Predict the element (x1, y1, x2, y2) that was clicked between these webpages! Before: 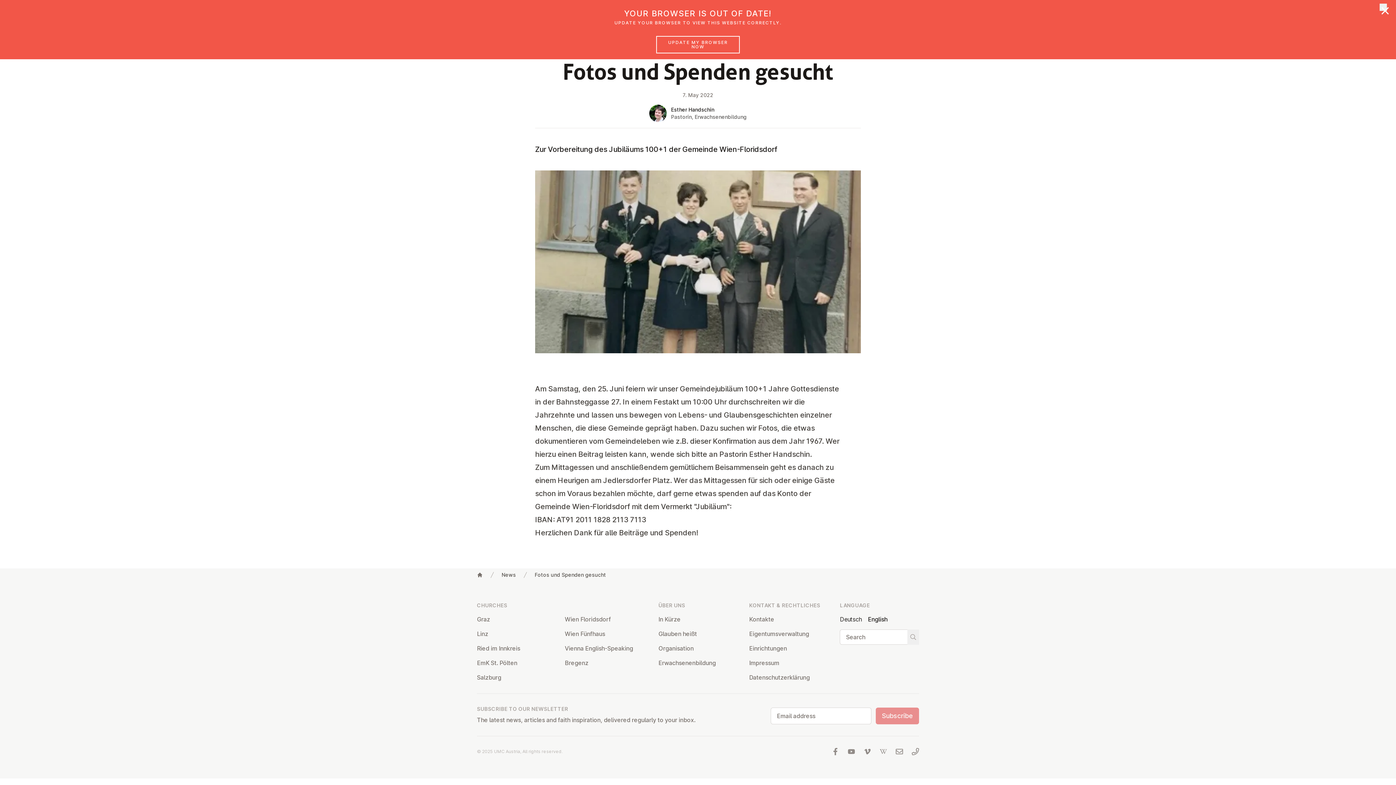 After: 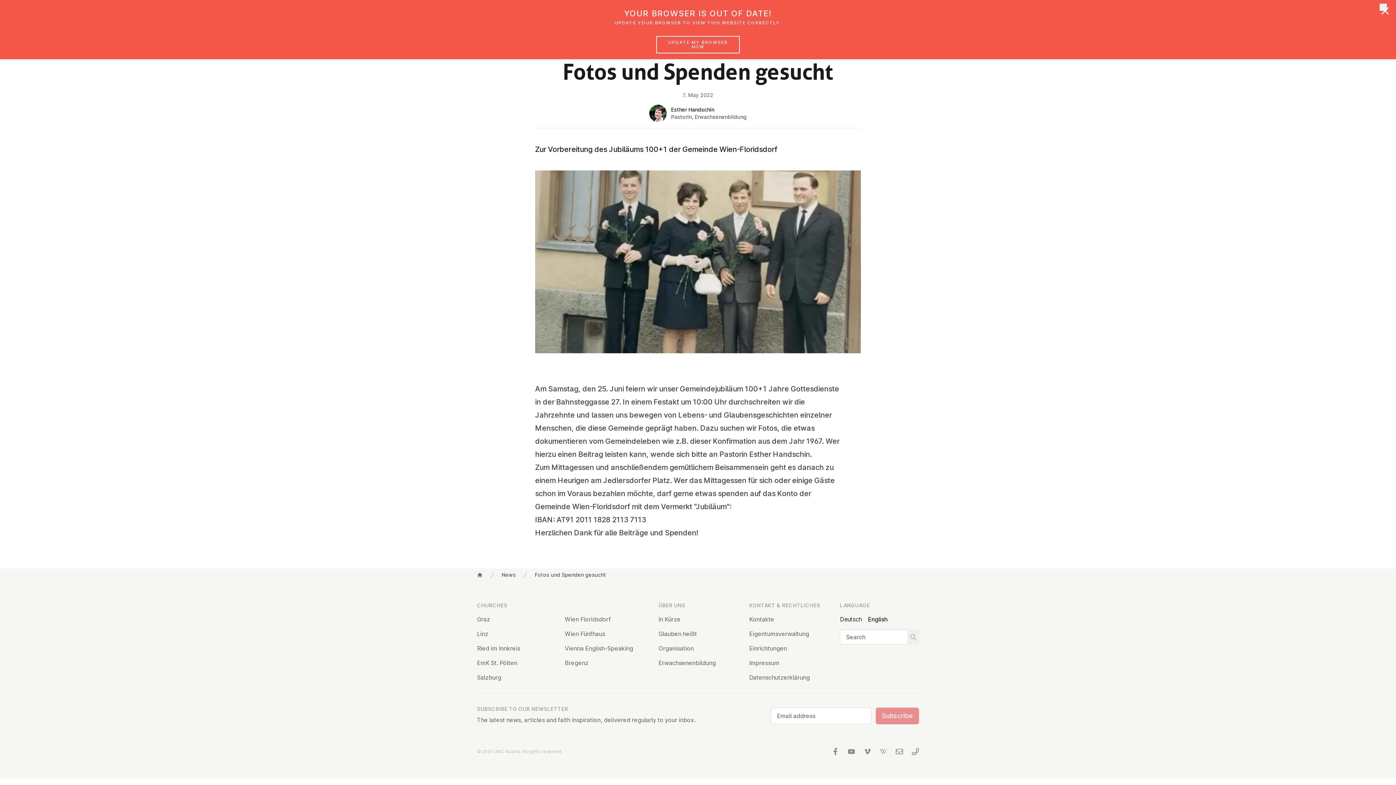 Action: label: Fotos und Spenden gesucht bbox: (534, 571, 606, 578)